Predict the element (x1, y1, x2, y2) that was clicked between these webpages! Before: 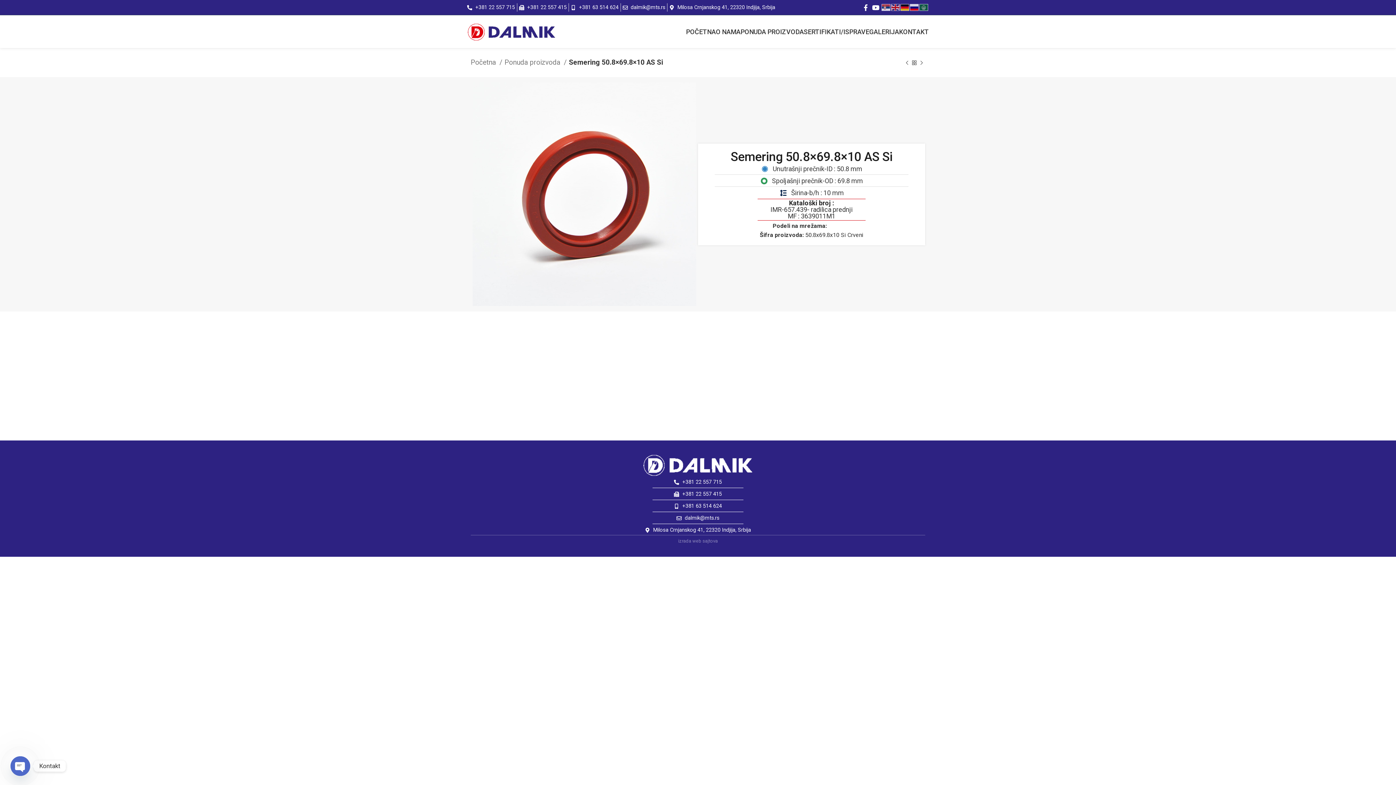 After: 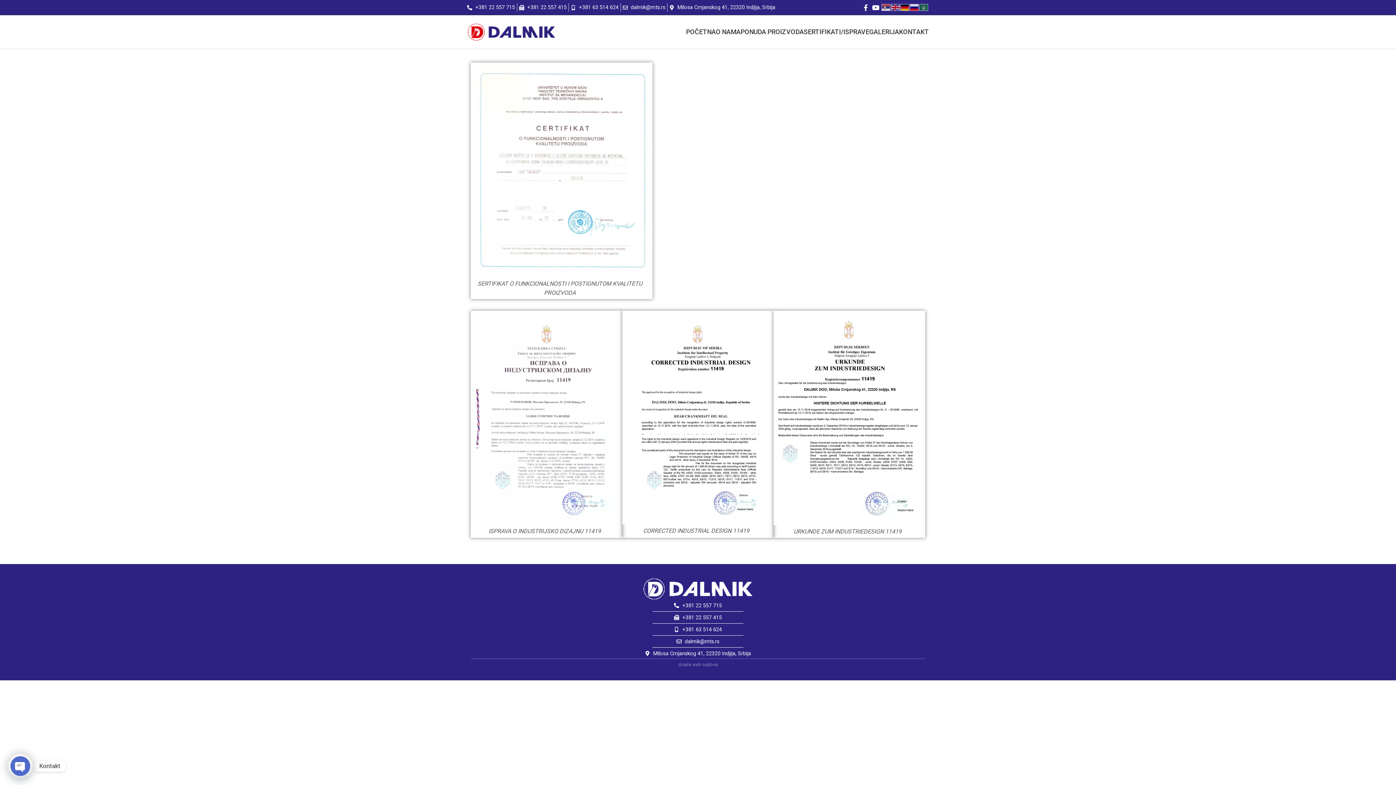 Action: bbox: (804, 24, 869, 38) label: SERTIFIKATI/ISPRAVE